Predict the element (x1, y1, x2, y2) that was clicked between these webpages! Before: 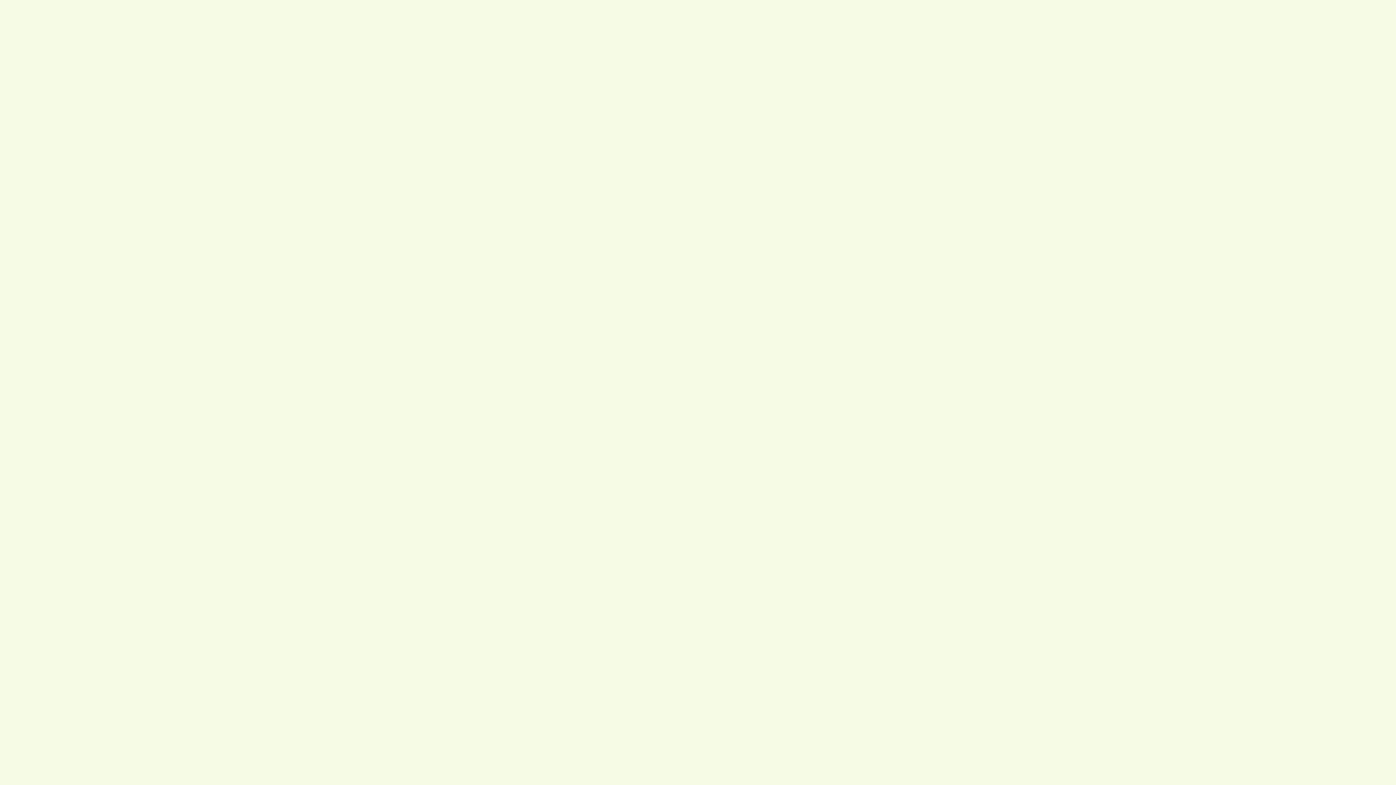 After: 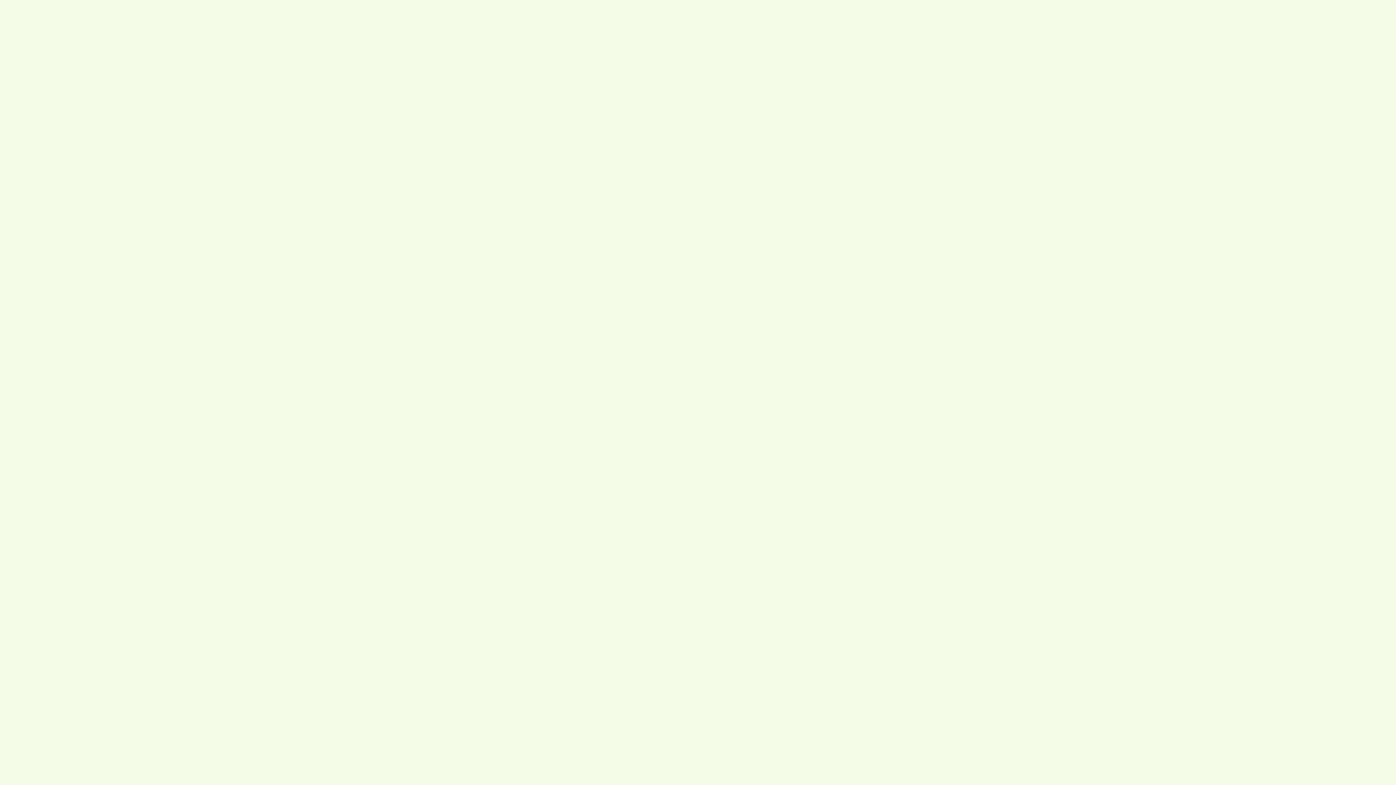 Action: label: Напишите нам bbox: (471, 682, 508, 688)